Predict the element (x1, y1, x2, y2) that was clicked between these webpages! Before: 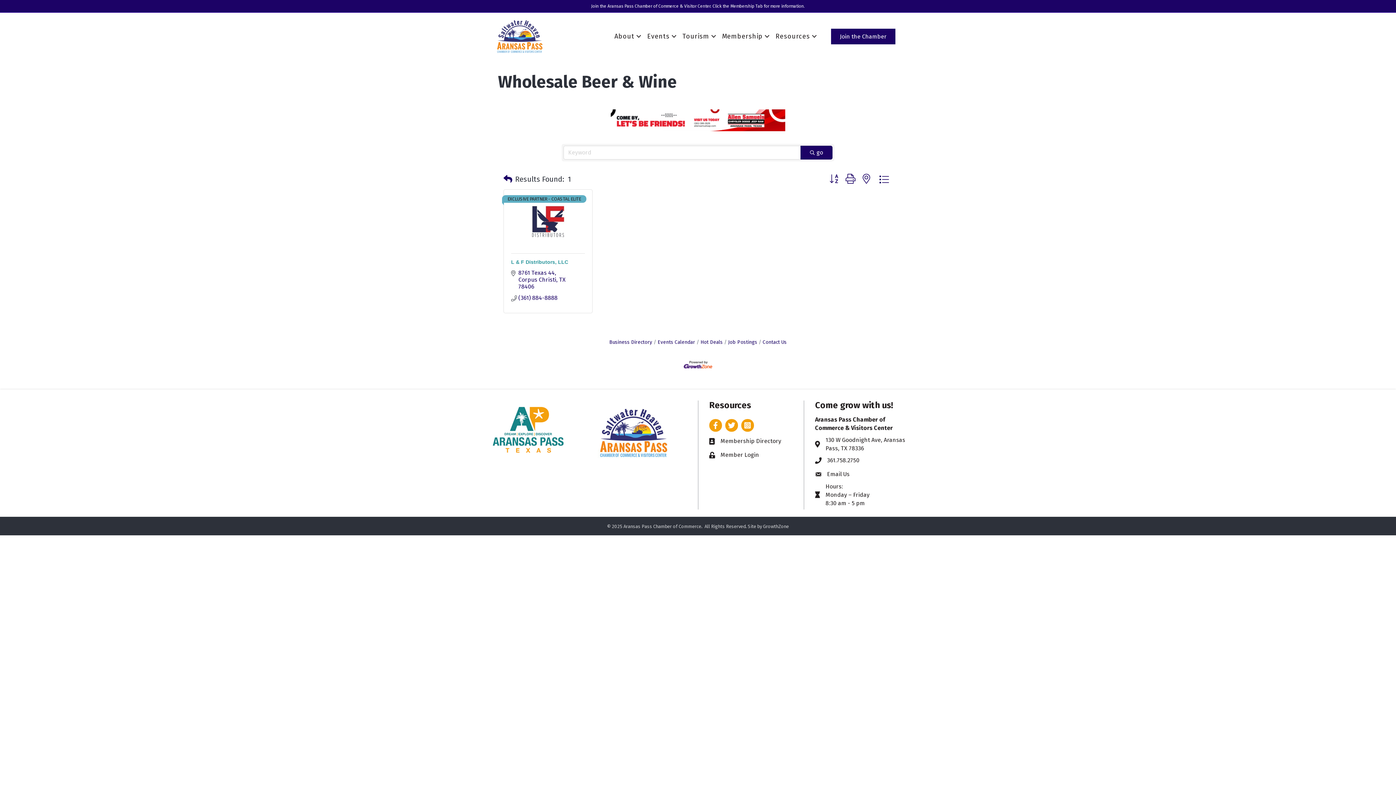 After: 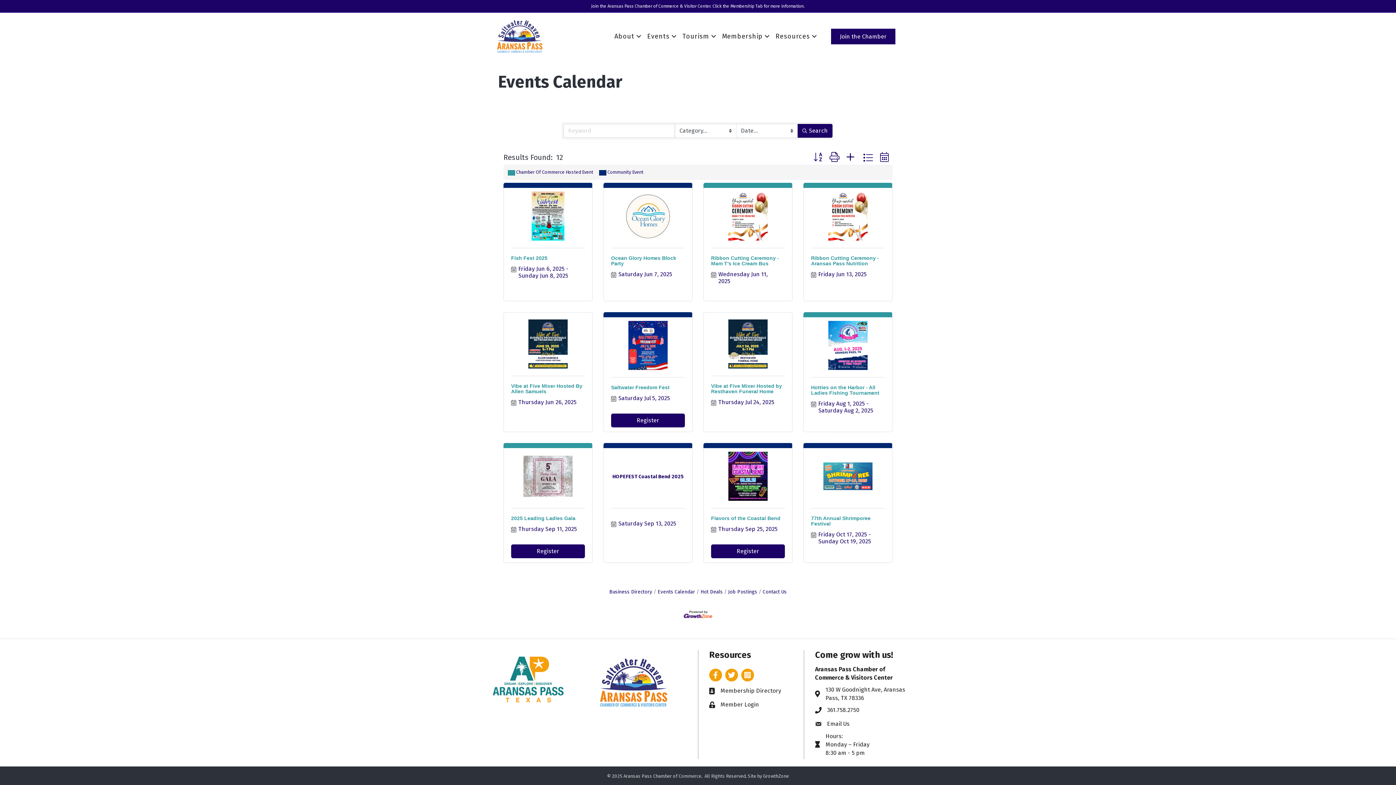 Action: label: Events bbox: (643, 29, 678, 43)